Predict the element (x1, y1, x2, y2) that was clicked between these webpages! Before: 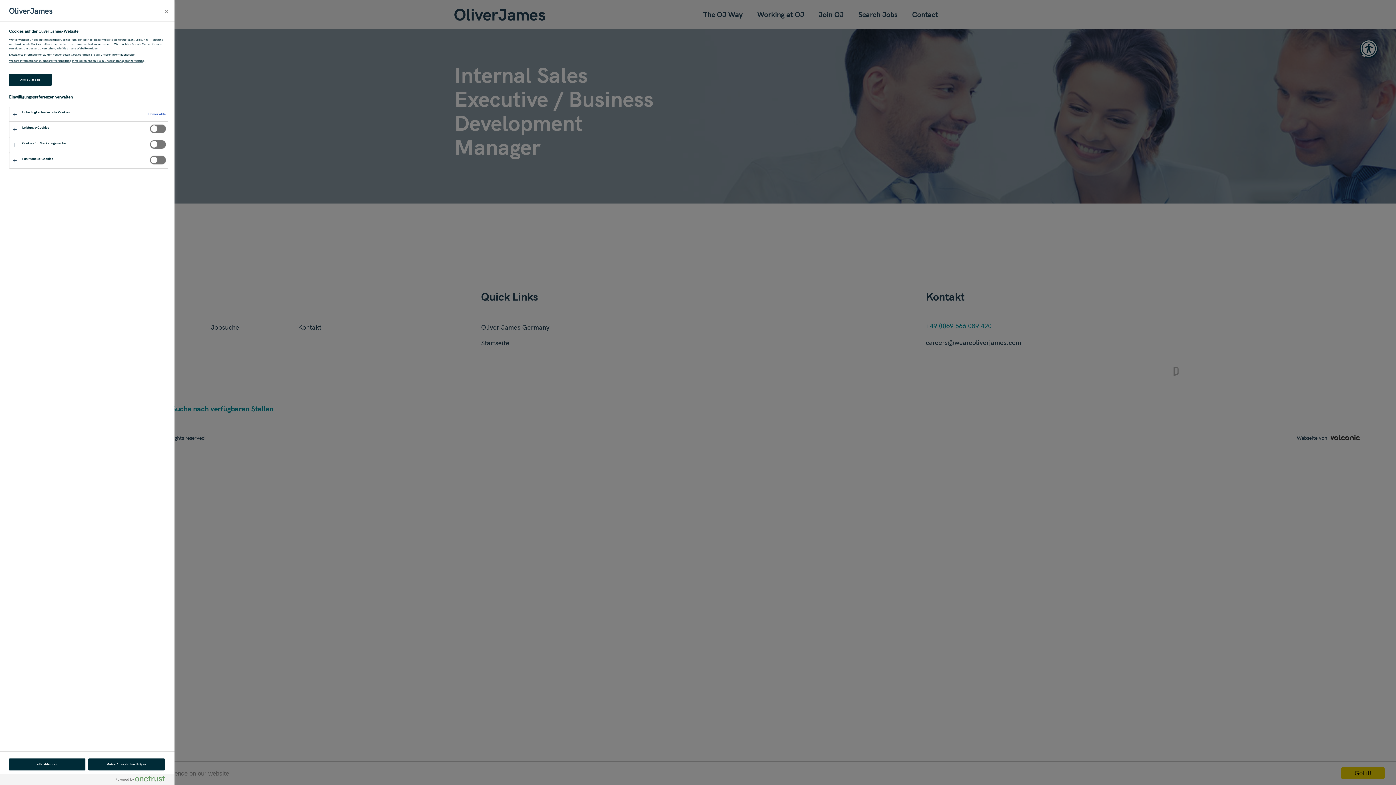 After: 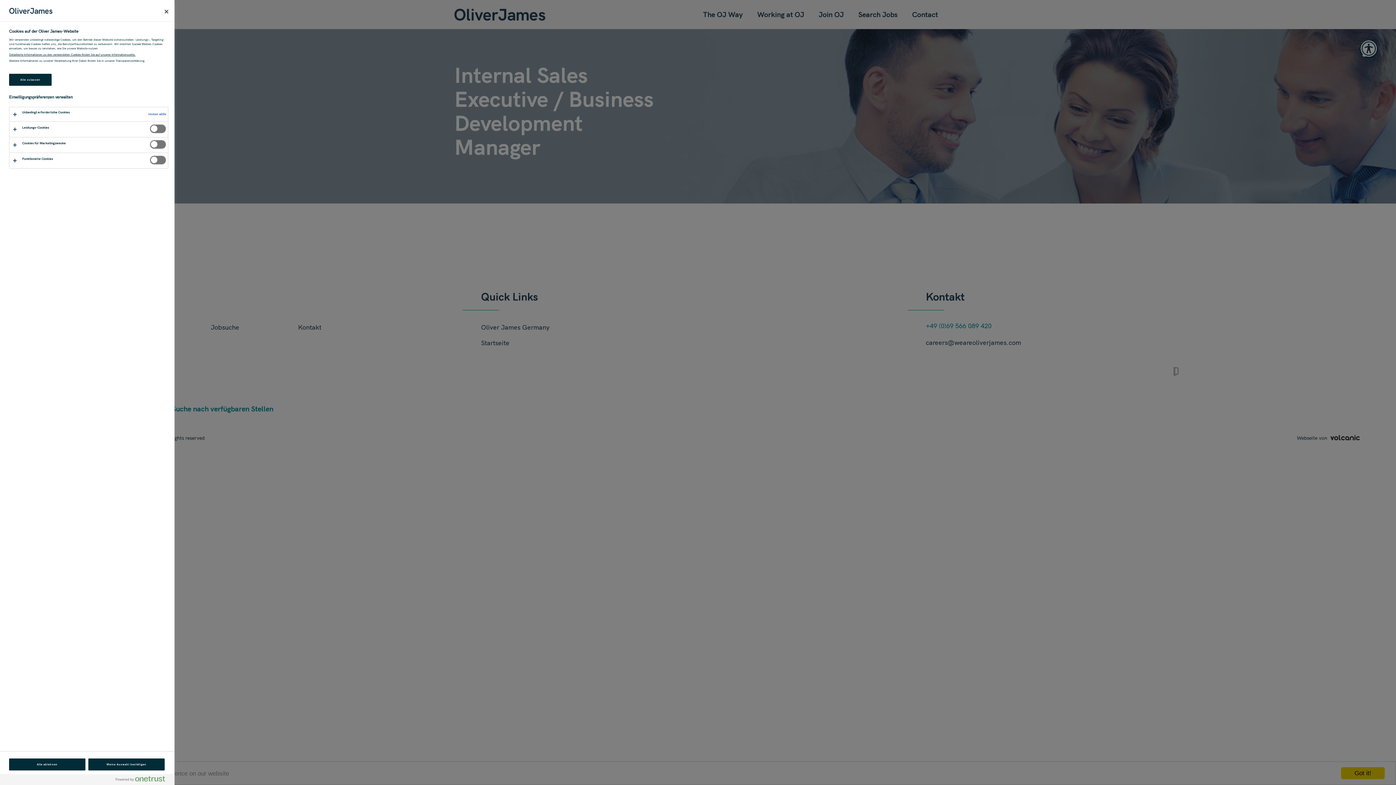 Action: label: Transparency Notice, wird in neuer registerkarte geöffnet bbox: (9, 58, 168, 62)